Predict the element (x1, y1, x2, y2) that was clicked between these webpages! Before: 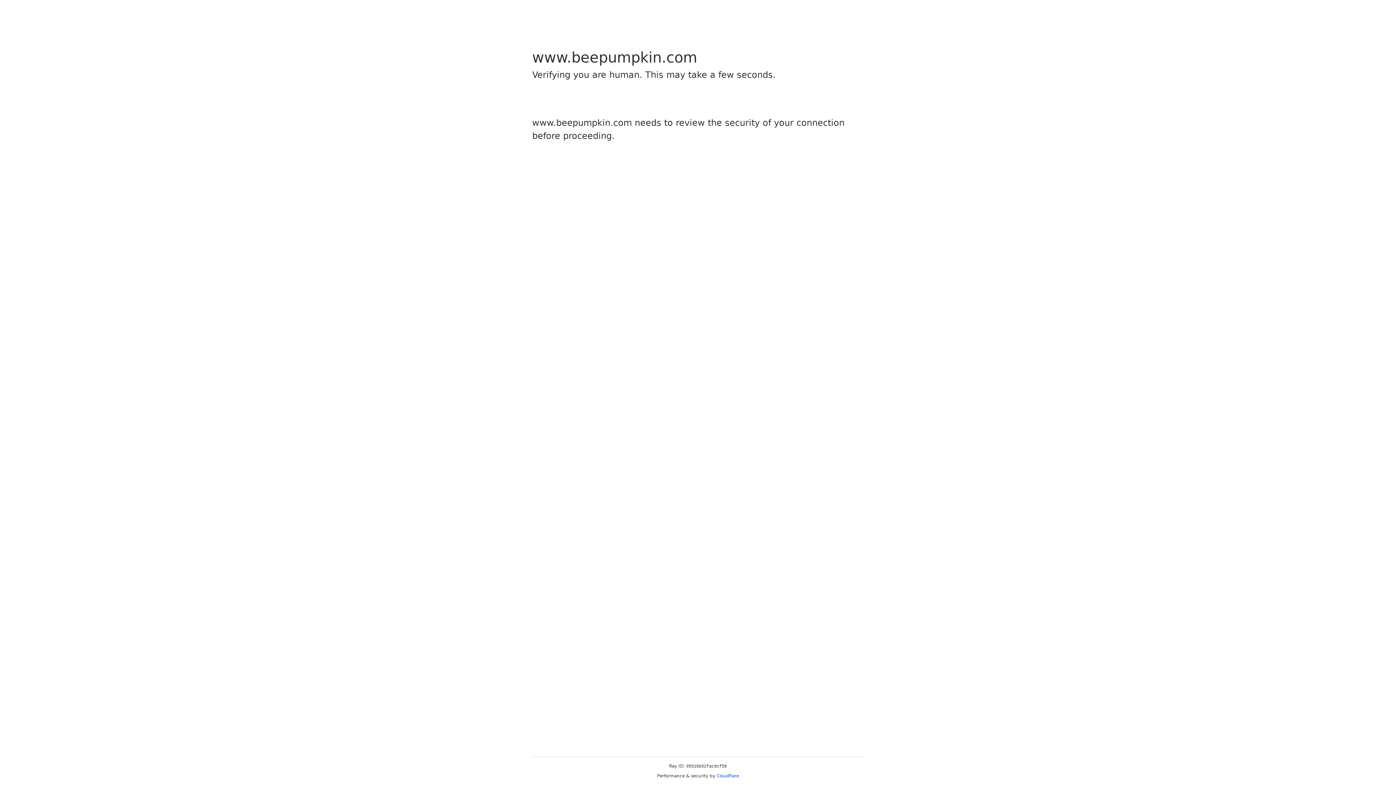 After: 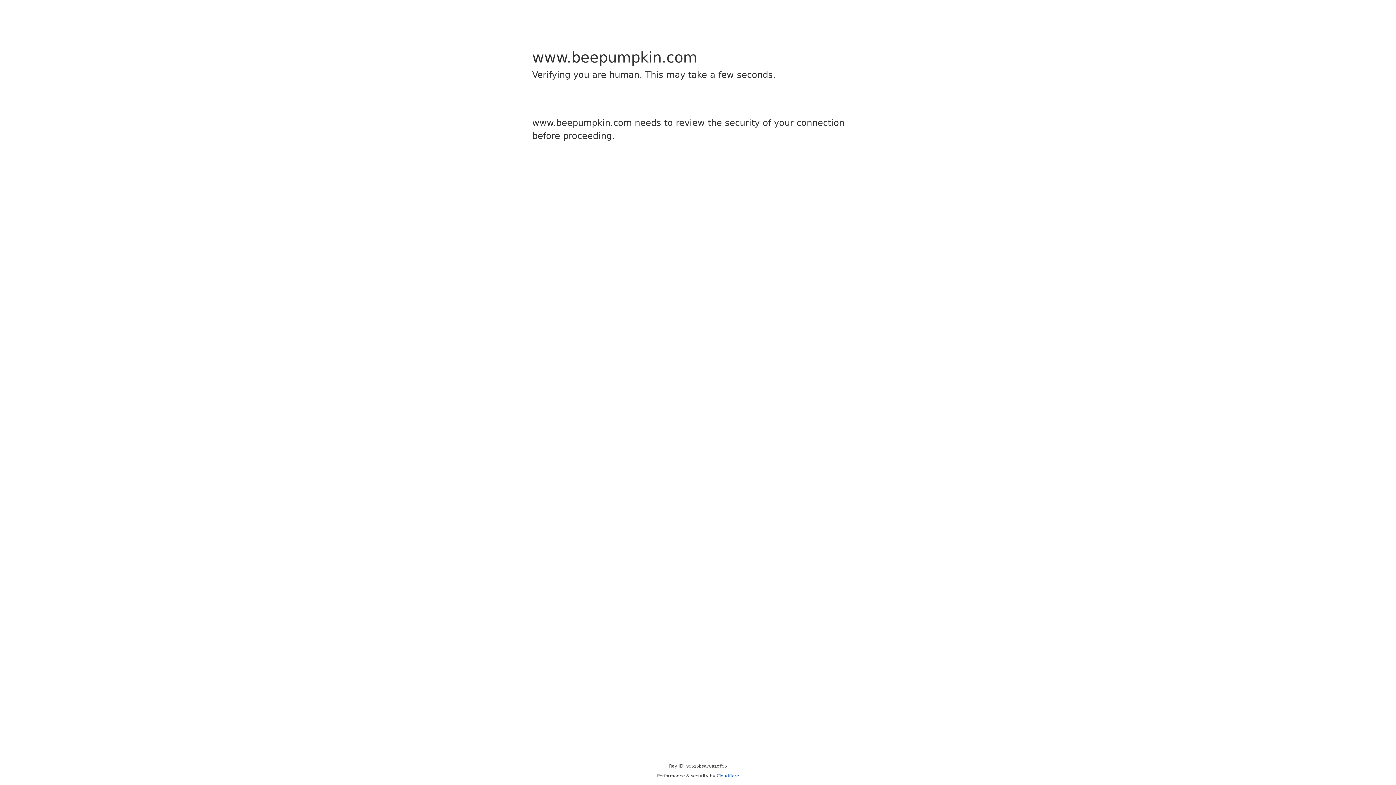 Action: bbox: (716, 773, 739, 778) label: Cloudflare